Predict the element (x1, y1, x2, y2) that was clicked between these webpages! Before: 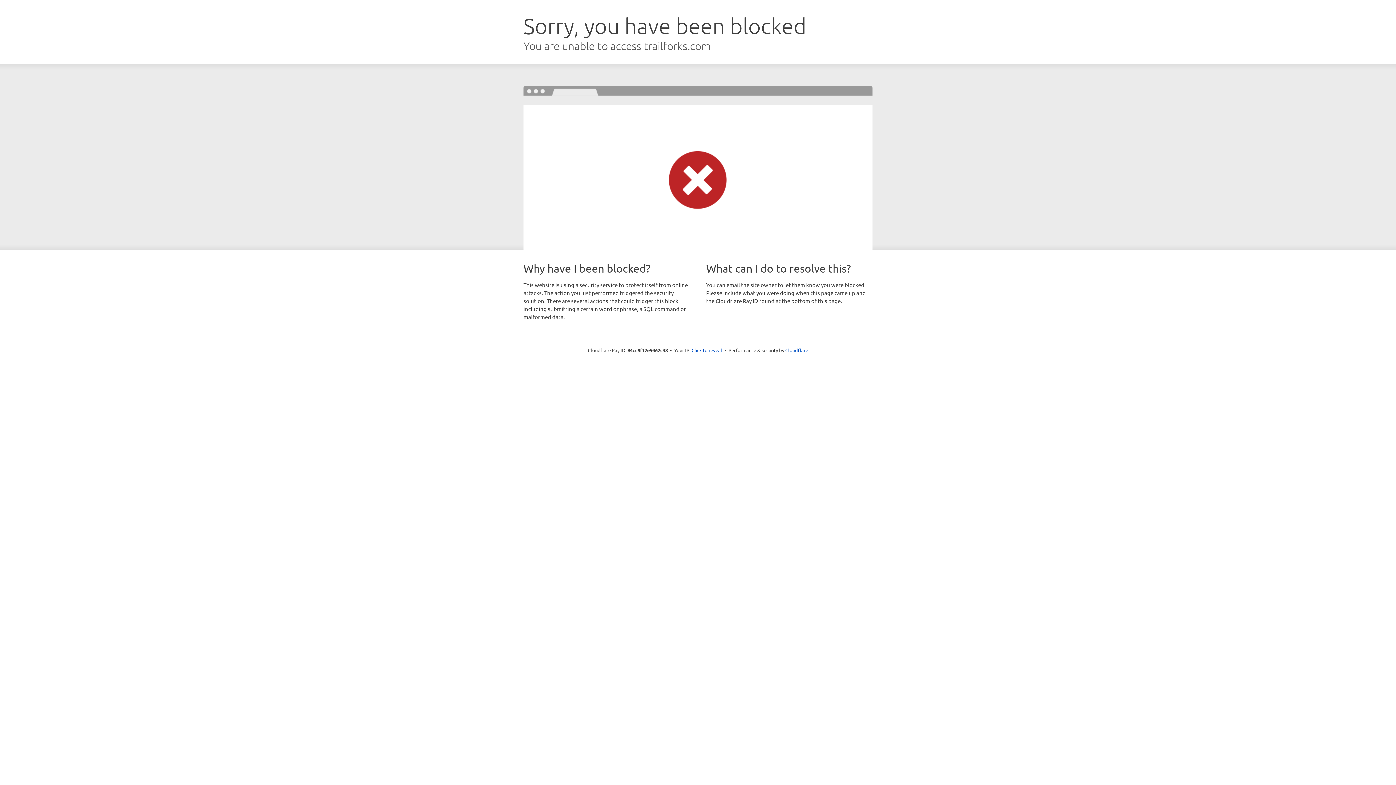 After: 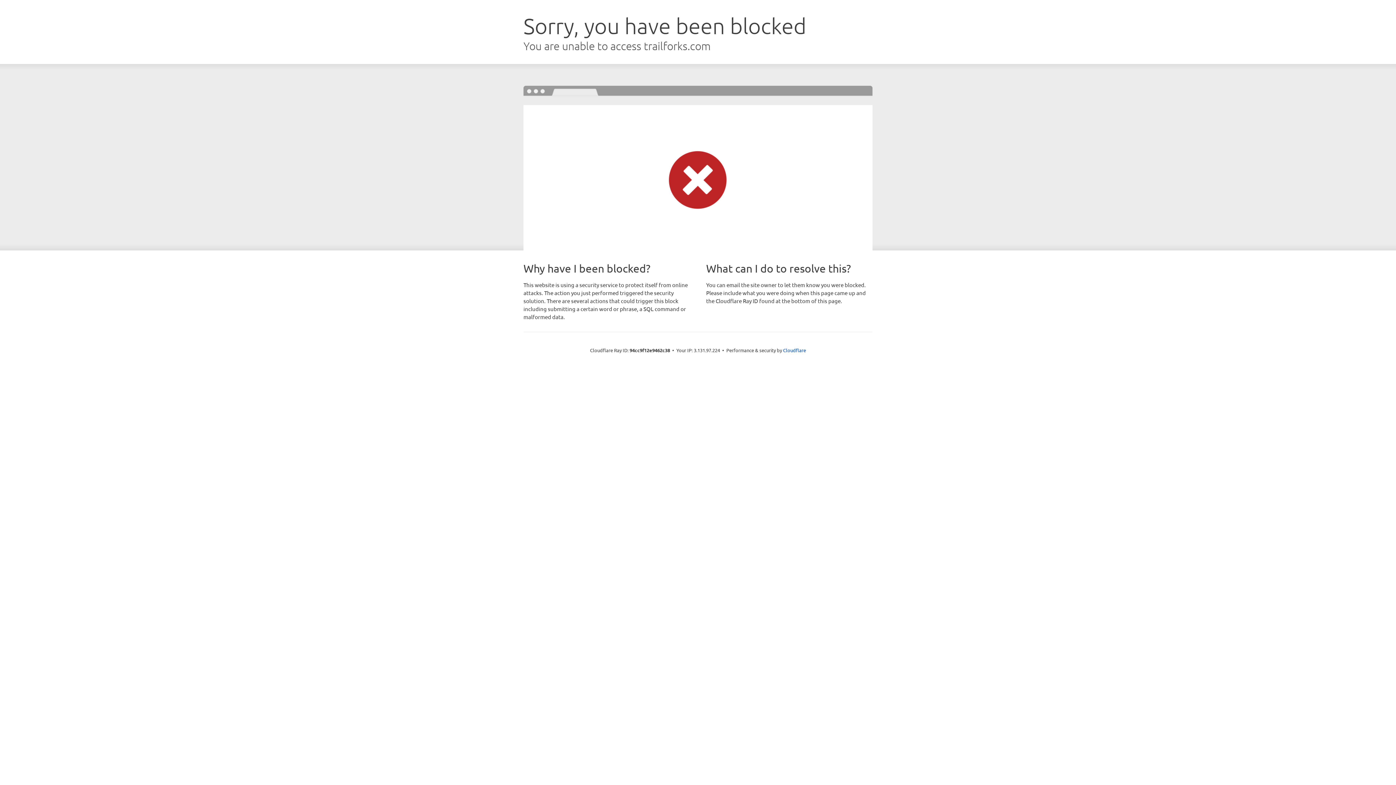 Action: bbox: (691, 346, 722, 353) label: Click to reveal